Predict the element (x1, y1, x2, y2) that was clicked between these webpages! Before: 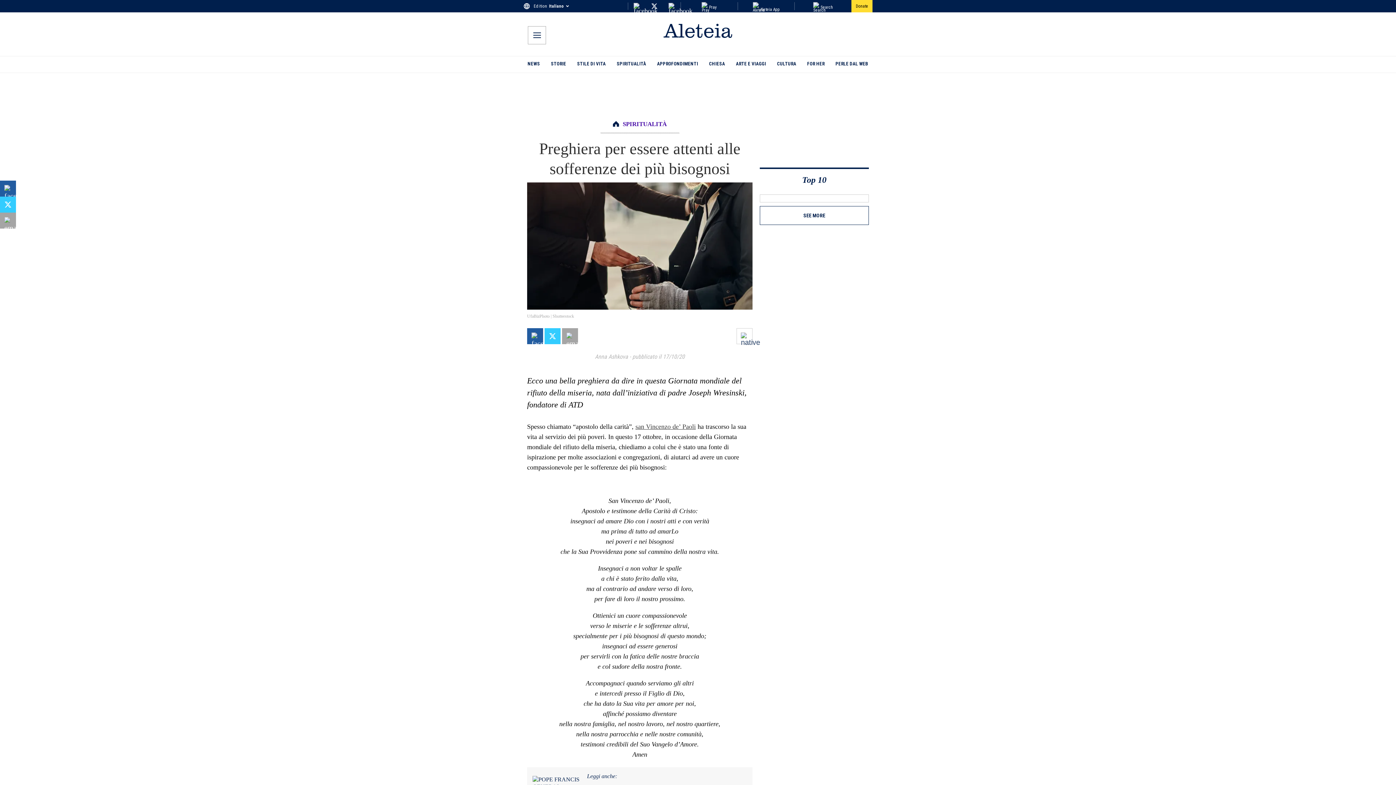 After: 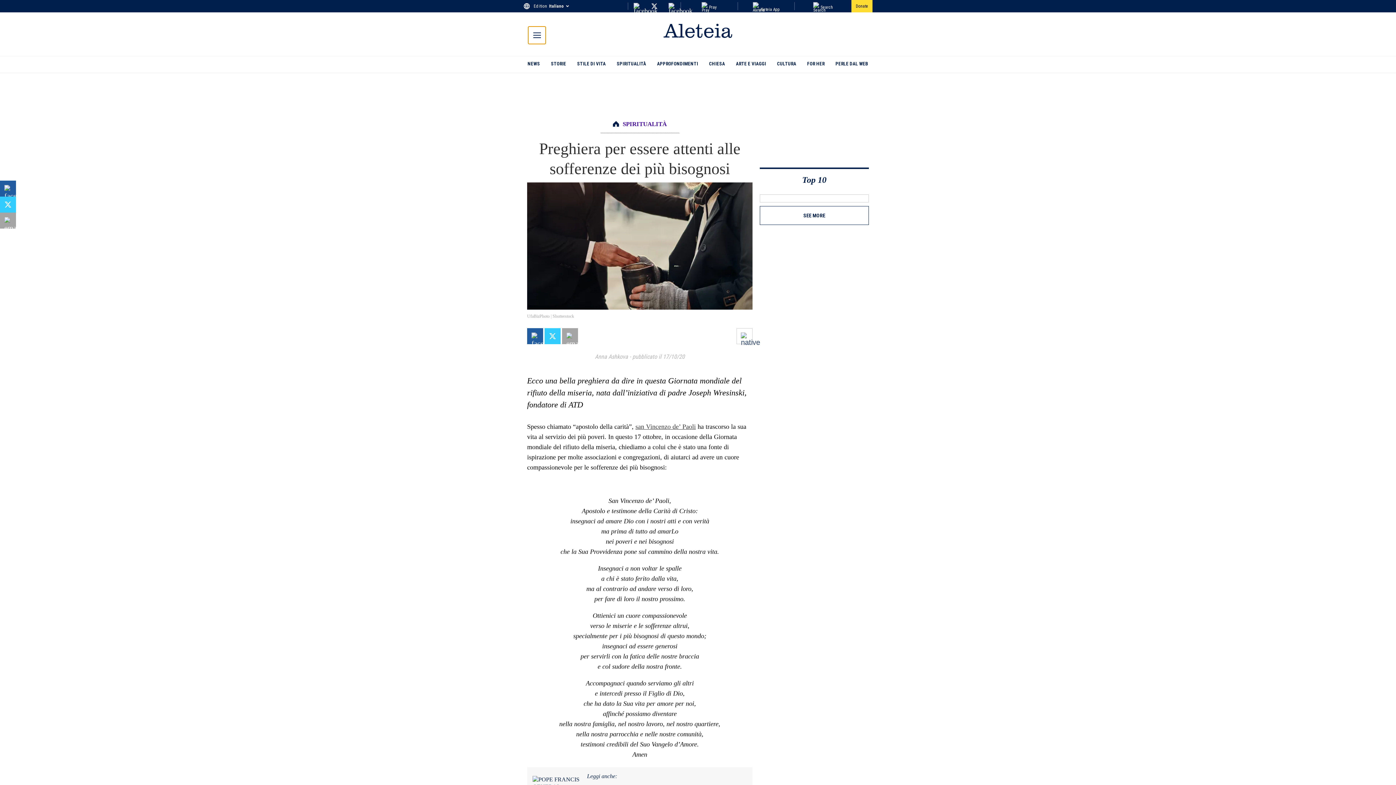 Action: bbox: (528, 26, 546, 44)